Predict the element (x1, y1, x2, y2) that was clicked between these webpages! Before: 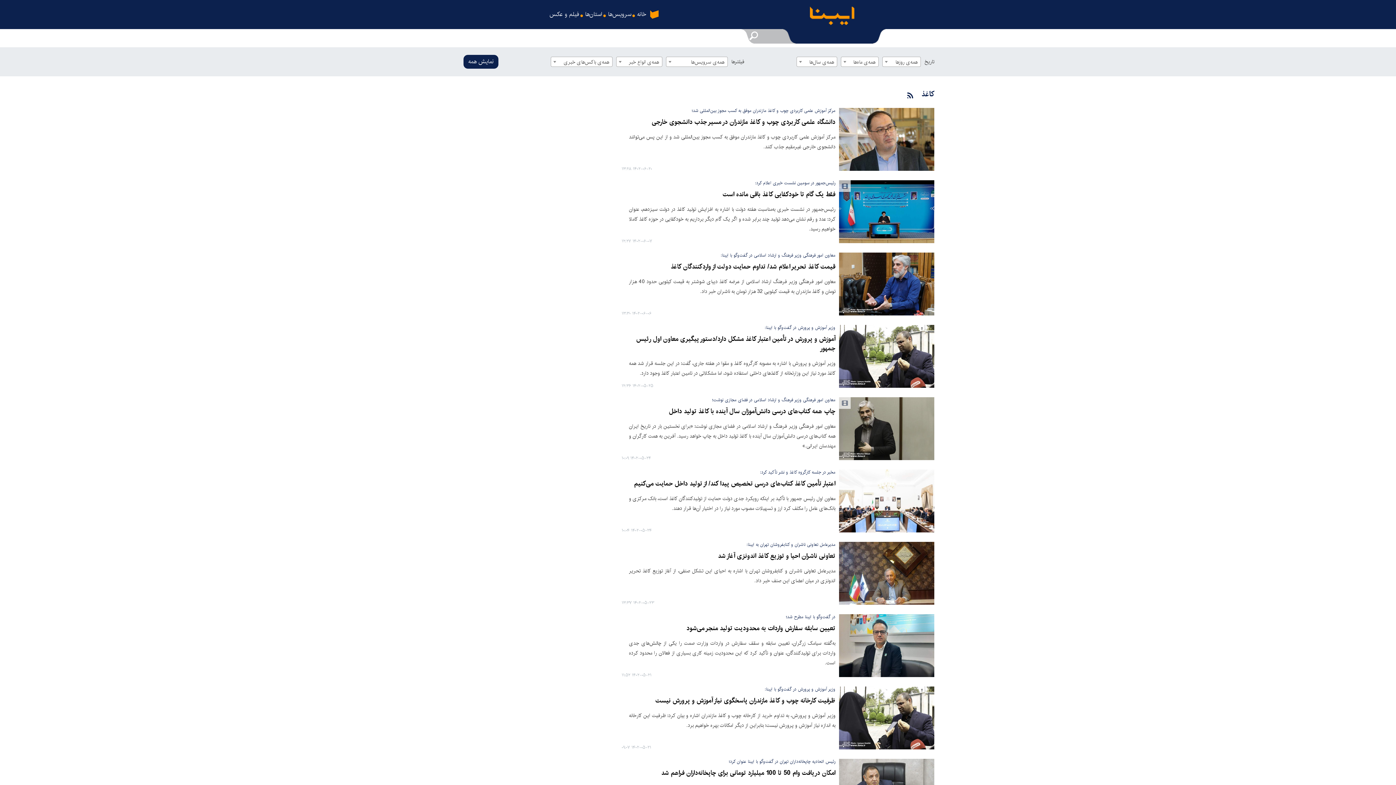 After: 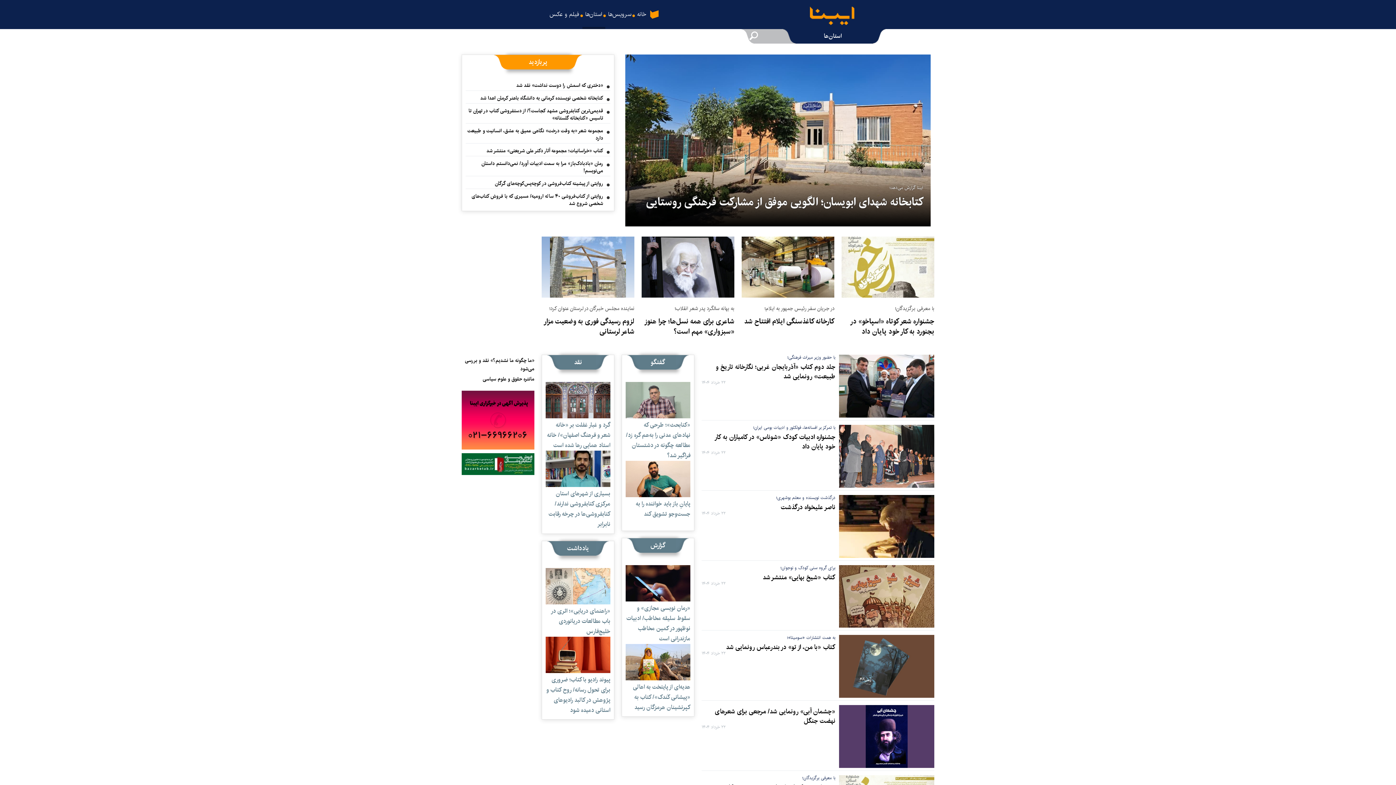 Action: bbox: (582, 0, 605, 29) label: استان‌ها